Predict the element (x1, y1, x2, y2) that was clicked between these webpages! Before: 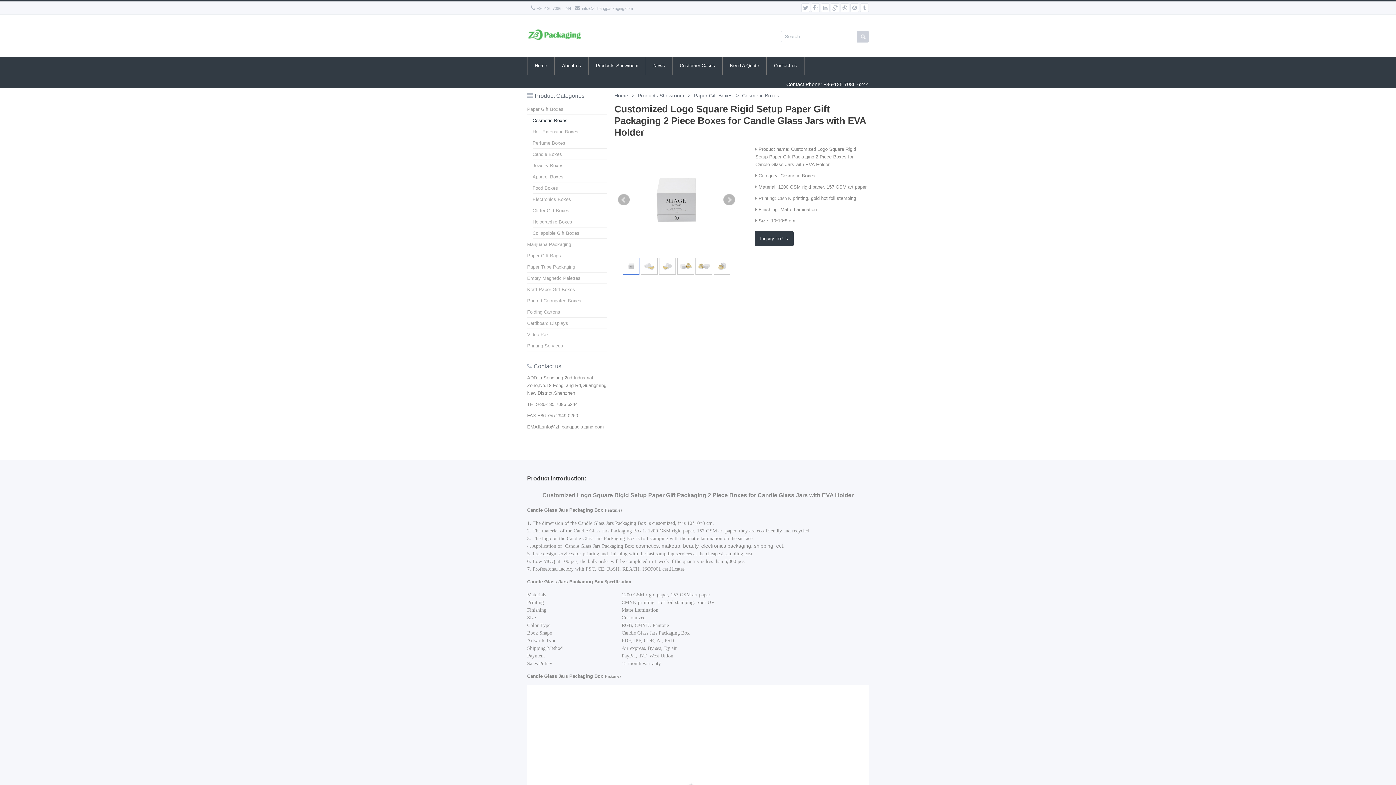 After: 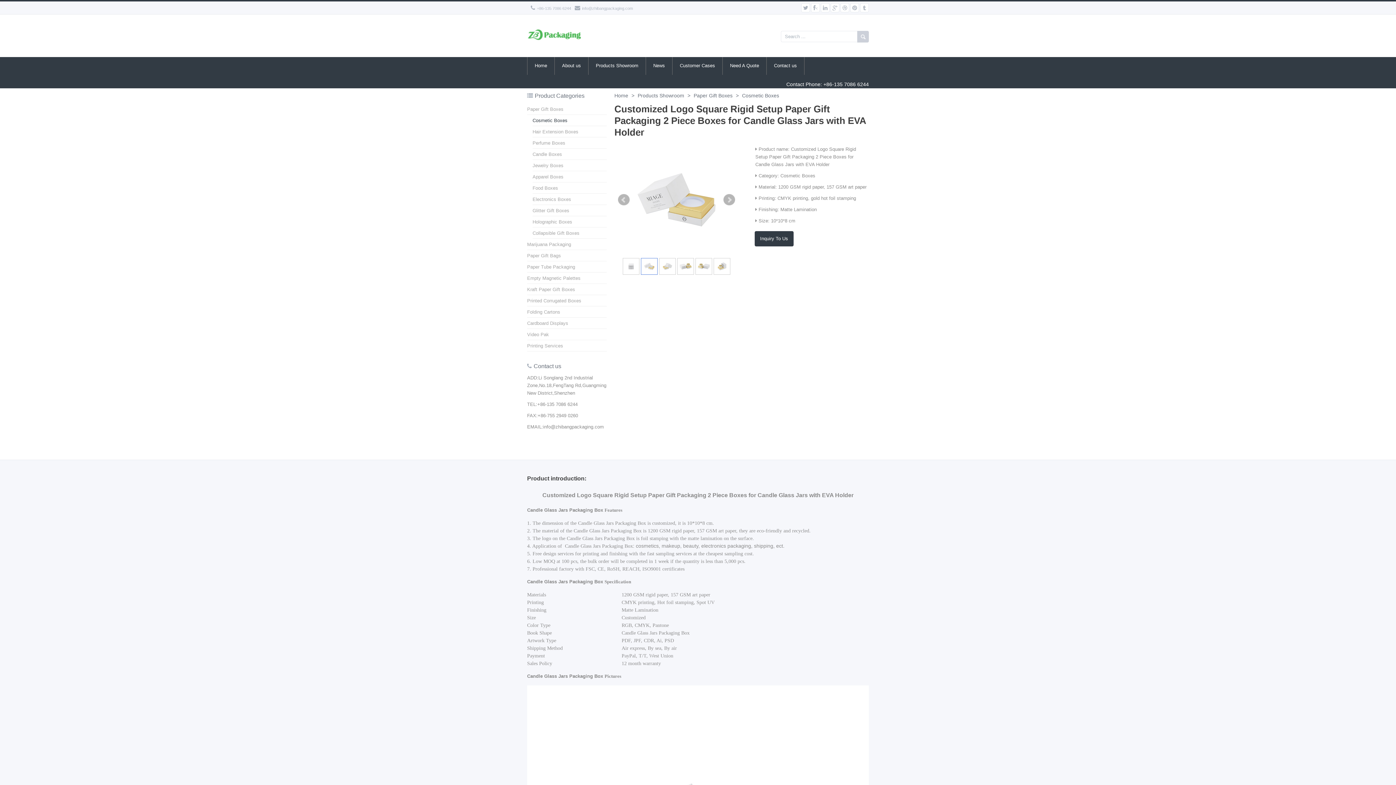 Action: bbox: (641, 272, 657, 277)